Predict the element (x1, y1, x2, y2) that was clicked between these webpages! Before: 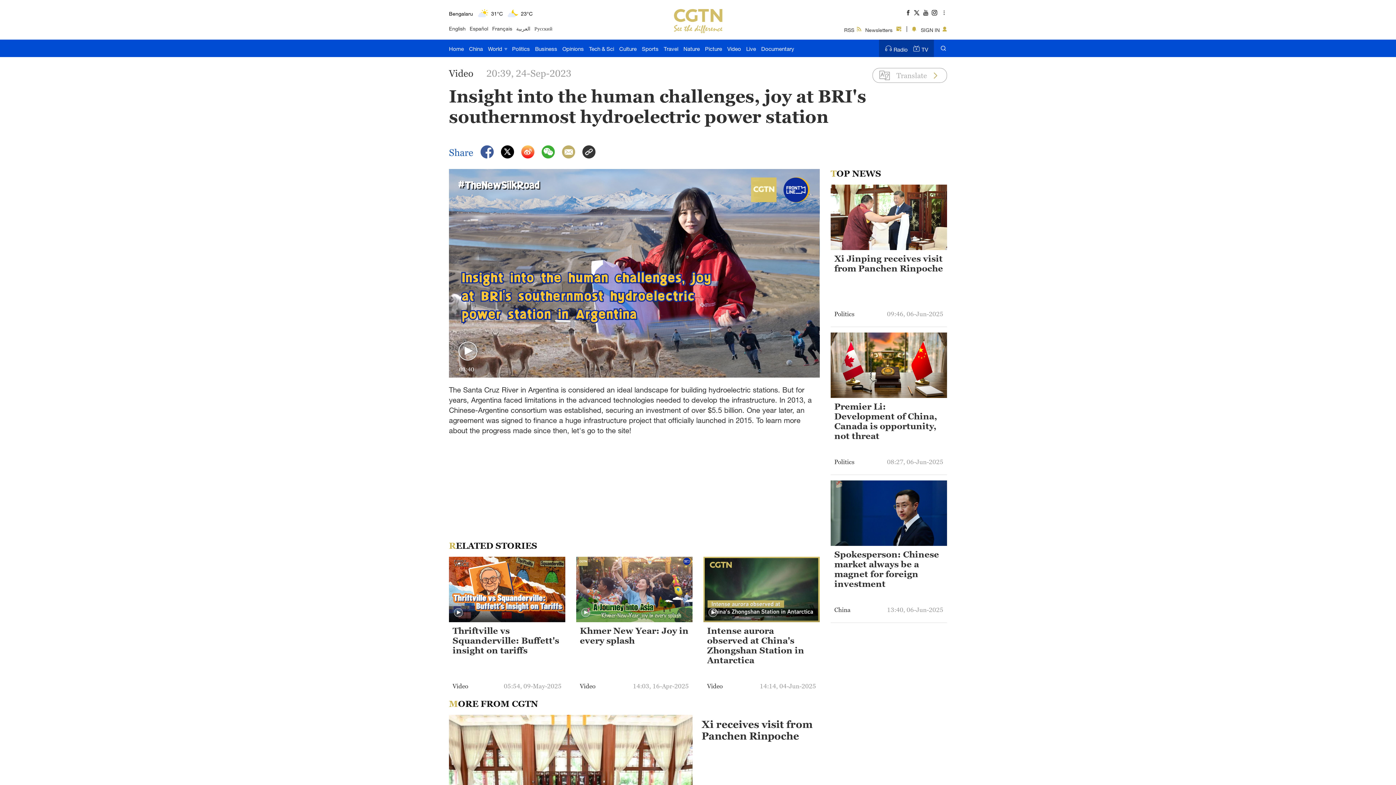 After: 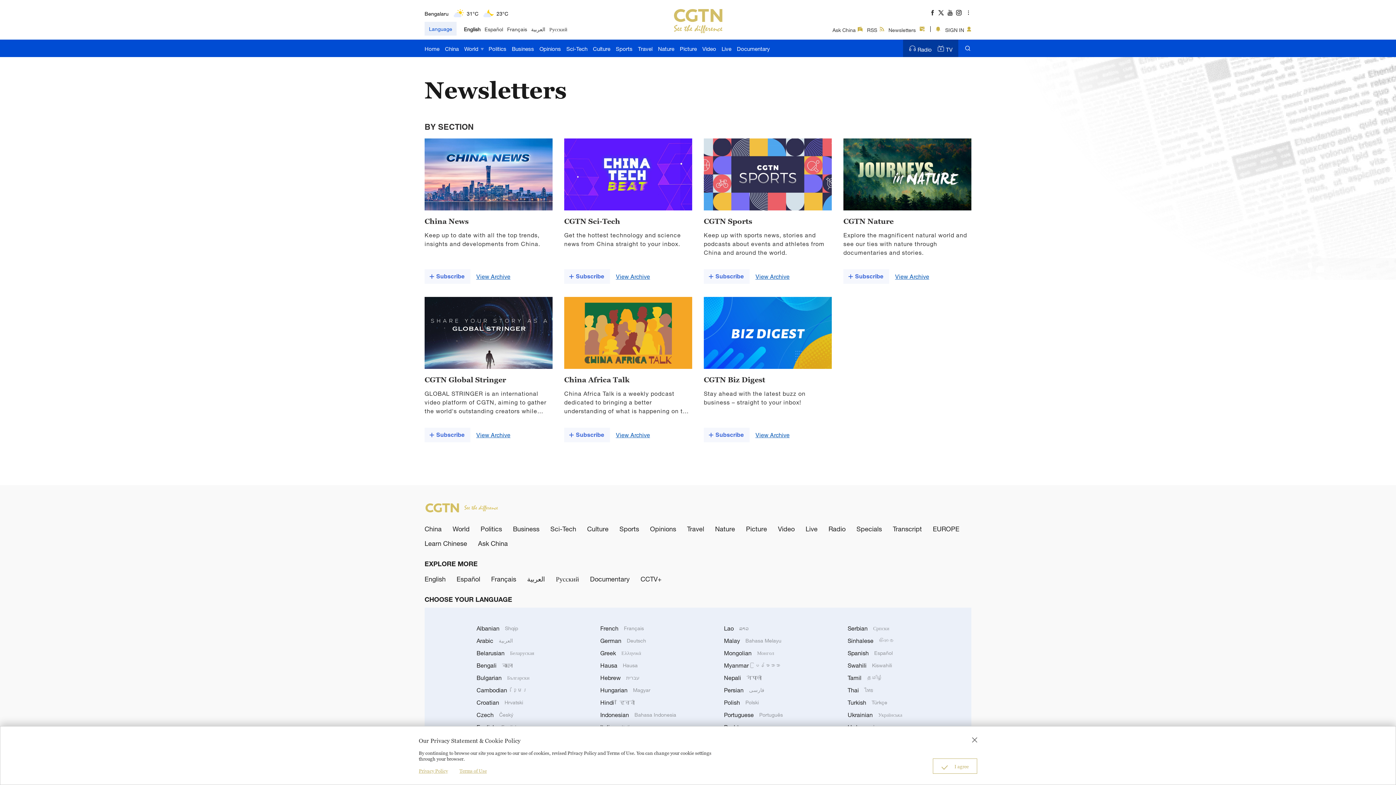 Action: bbox: (863, 23, 905, 34) label: Newsletters